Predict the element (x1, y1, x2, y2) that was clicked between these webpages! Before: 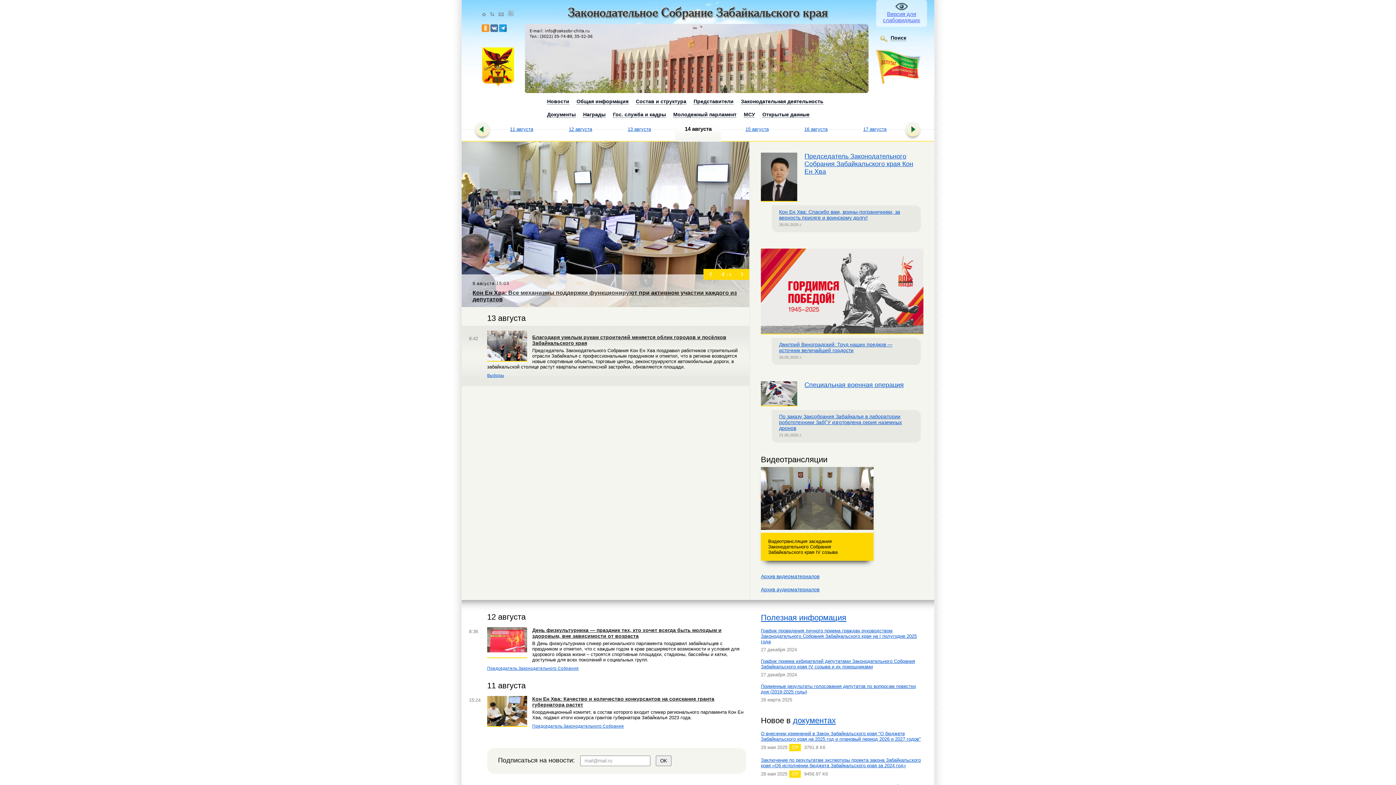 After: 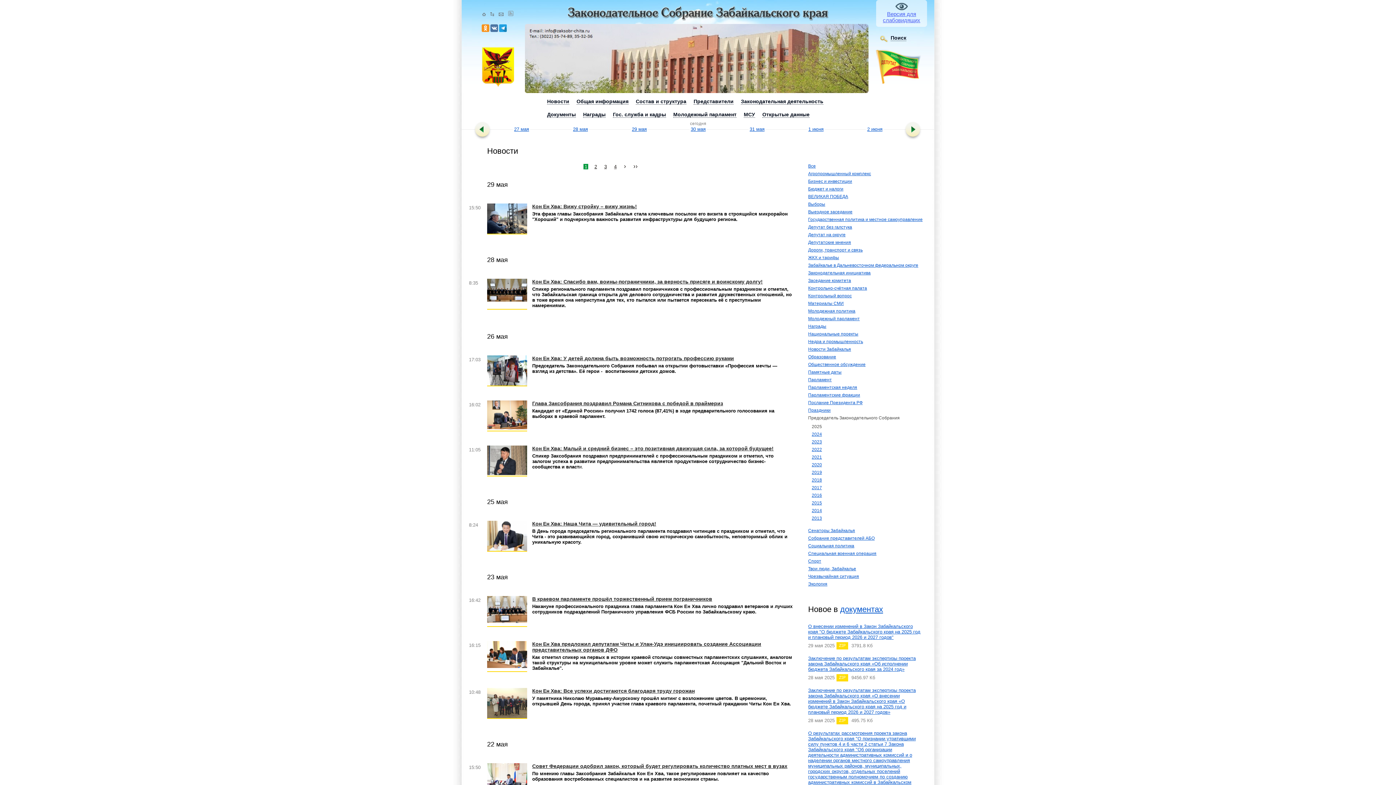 Action: bbox: (487, 666, 578, 670) label: Председатель Законодательного Собрания